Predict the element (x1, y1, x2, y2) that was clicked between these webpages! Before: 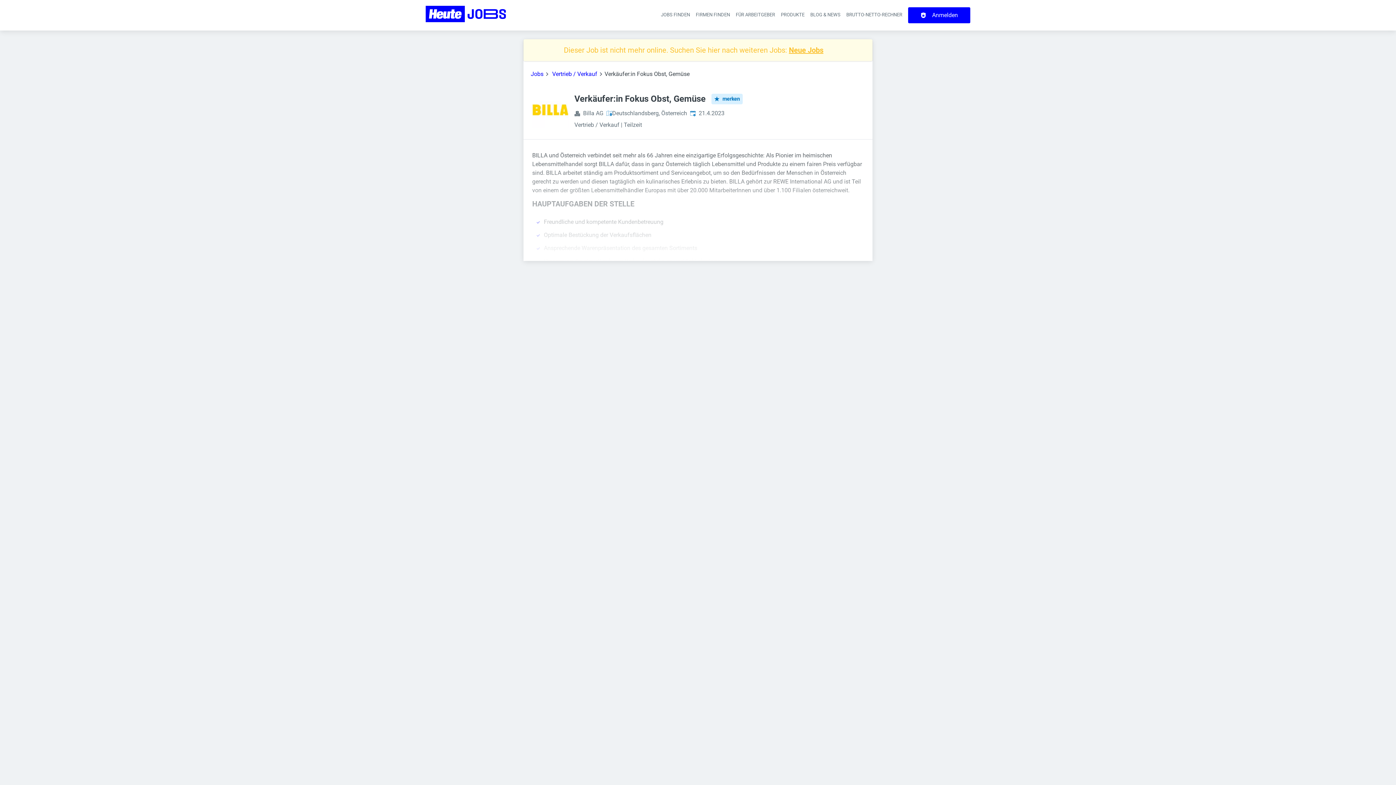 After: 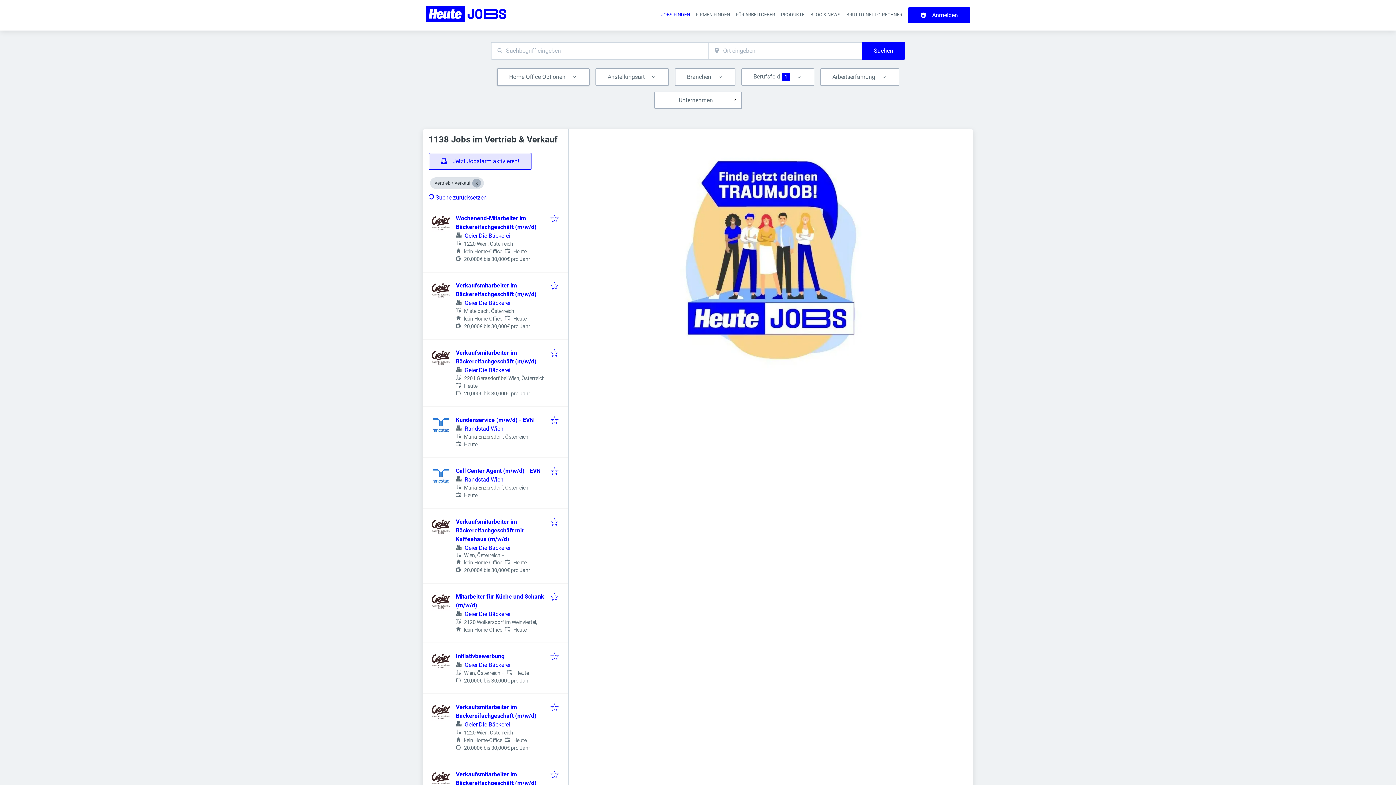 Action: bbox: (552, 69, 597, 78) label: Vertrieb / Verkauf